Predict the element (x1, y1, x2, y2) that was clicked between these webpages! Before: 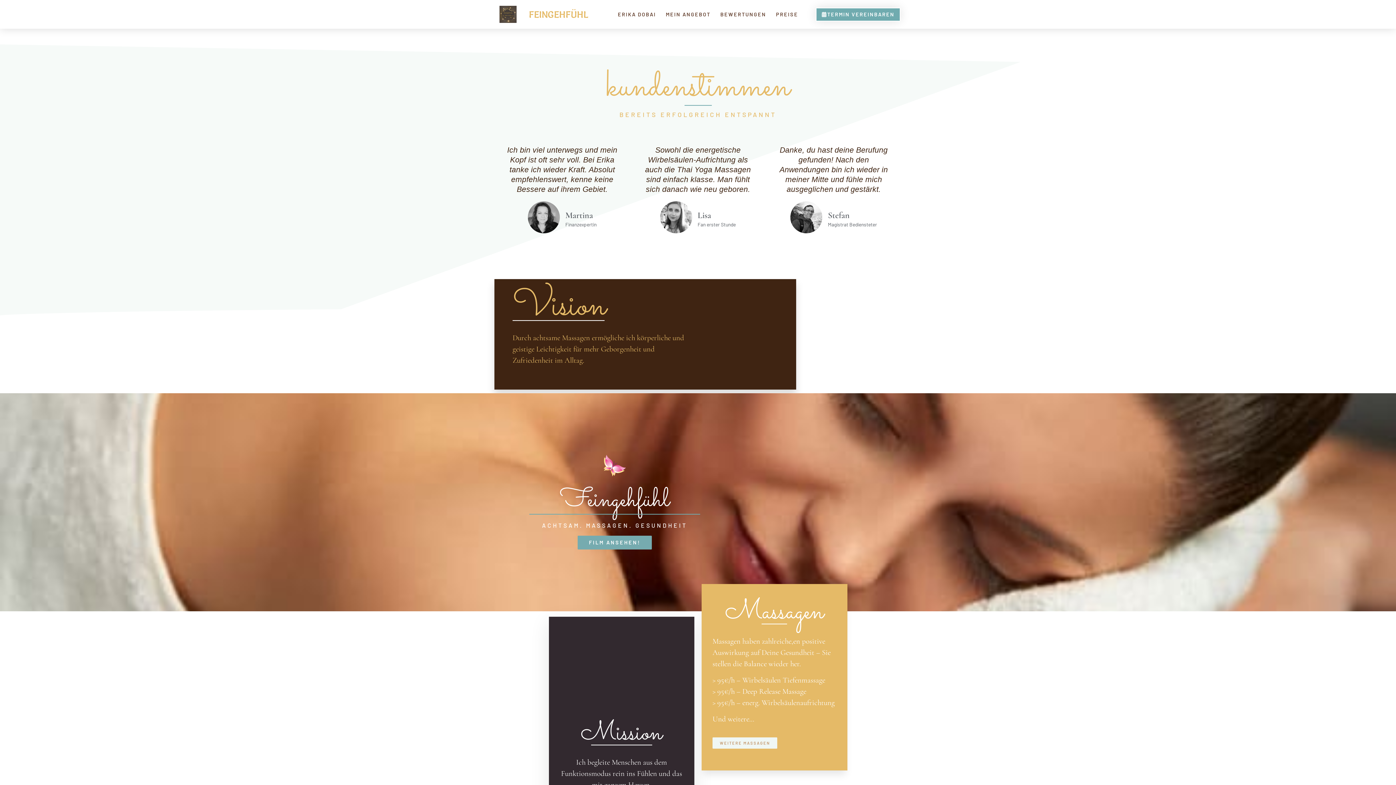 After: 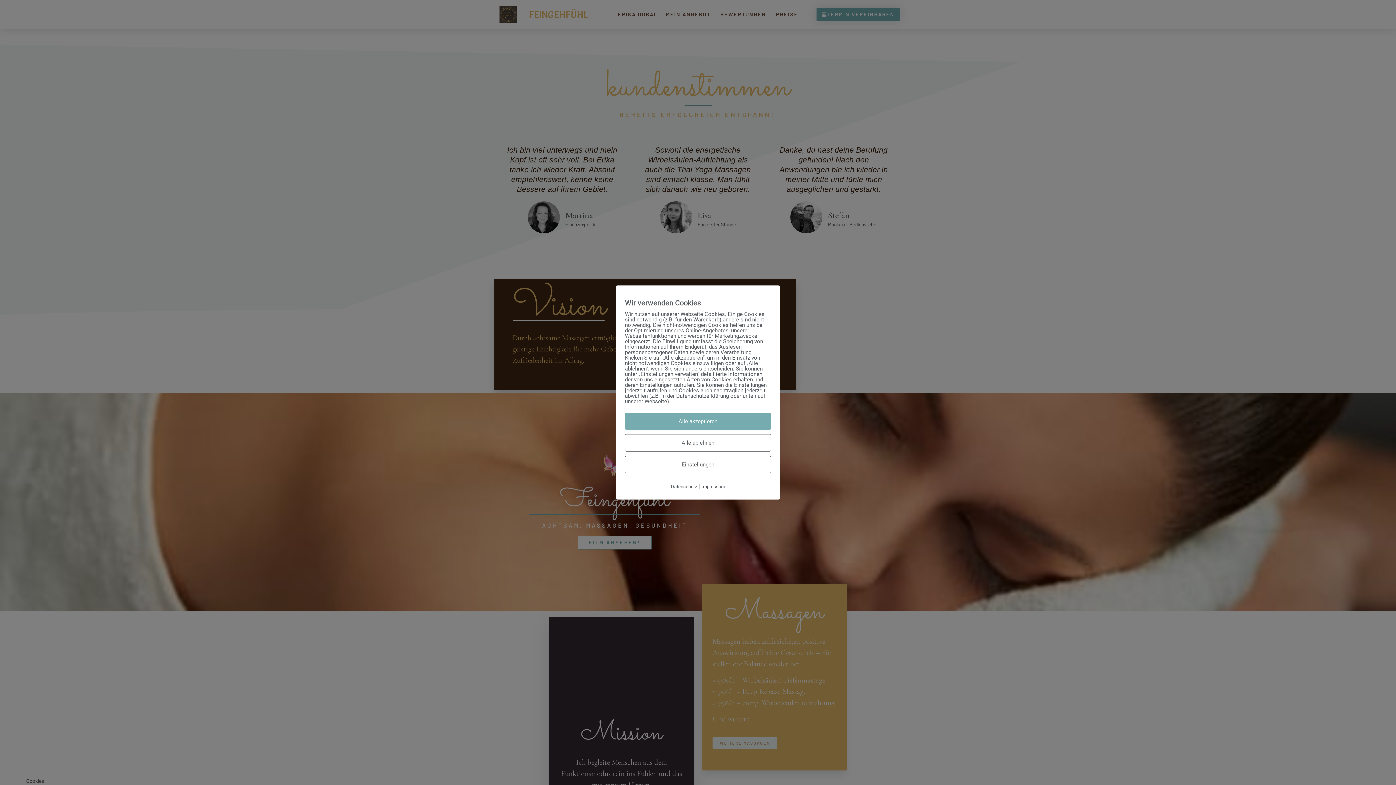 Action: bbox: (577, 536, 651, 549) label: FILM ANSEHEN!